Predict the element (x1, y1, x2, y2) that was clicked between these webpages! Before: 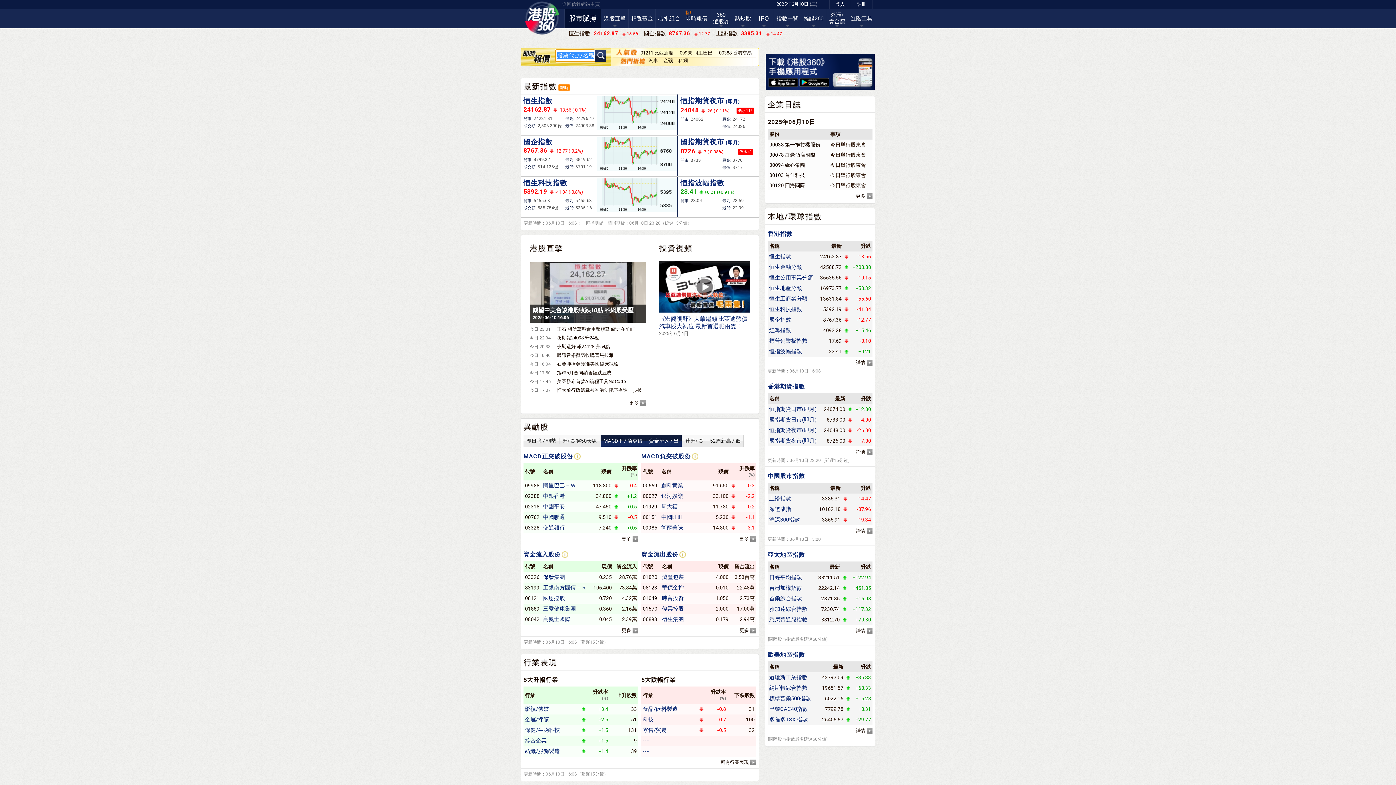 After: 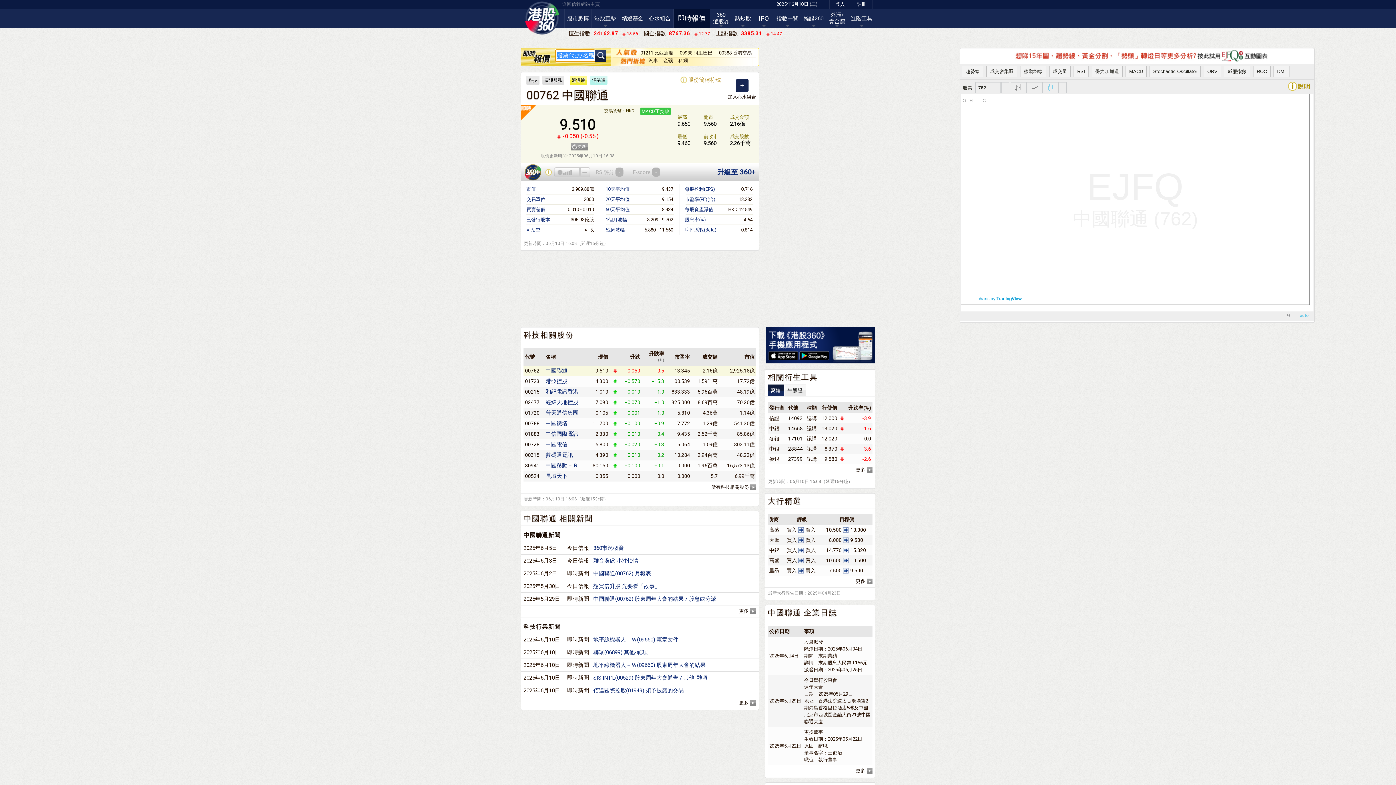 Action: label: 中國聯通 bbox: (543, 514, 586, 521)